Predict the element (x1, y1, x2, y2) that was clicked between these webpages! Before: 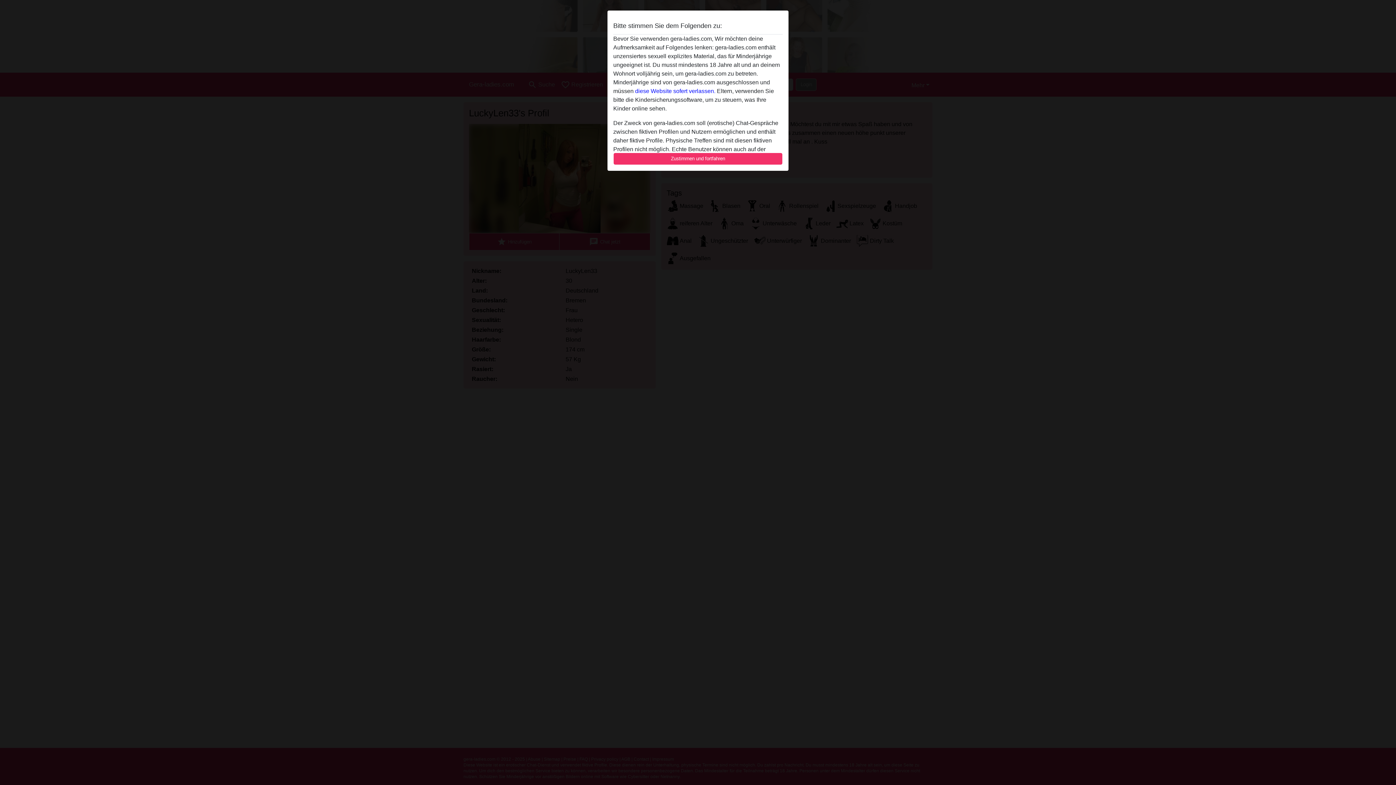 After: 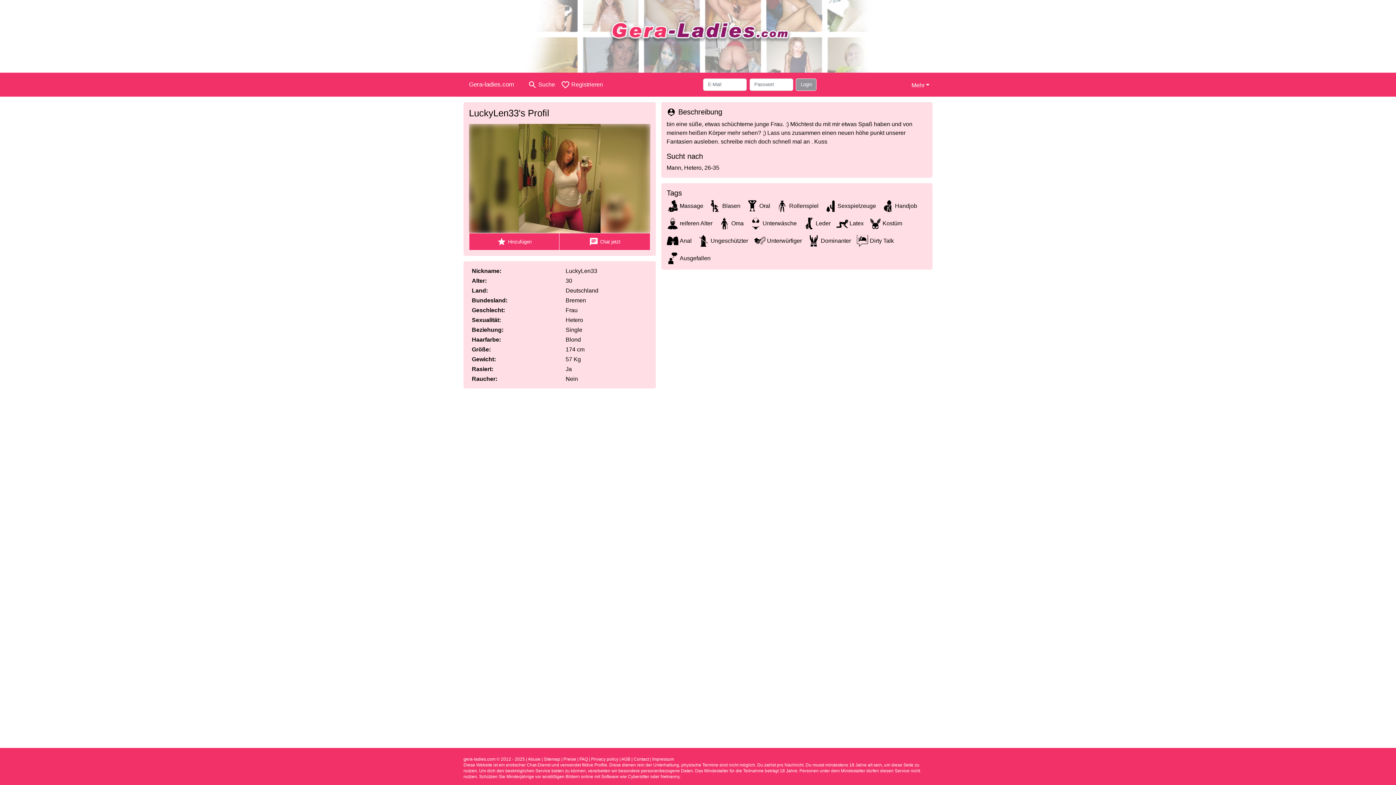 Action: label: Zustimmen und fortfahren bbox: (613, 152, 782, 165)